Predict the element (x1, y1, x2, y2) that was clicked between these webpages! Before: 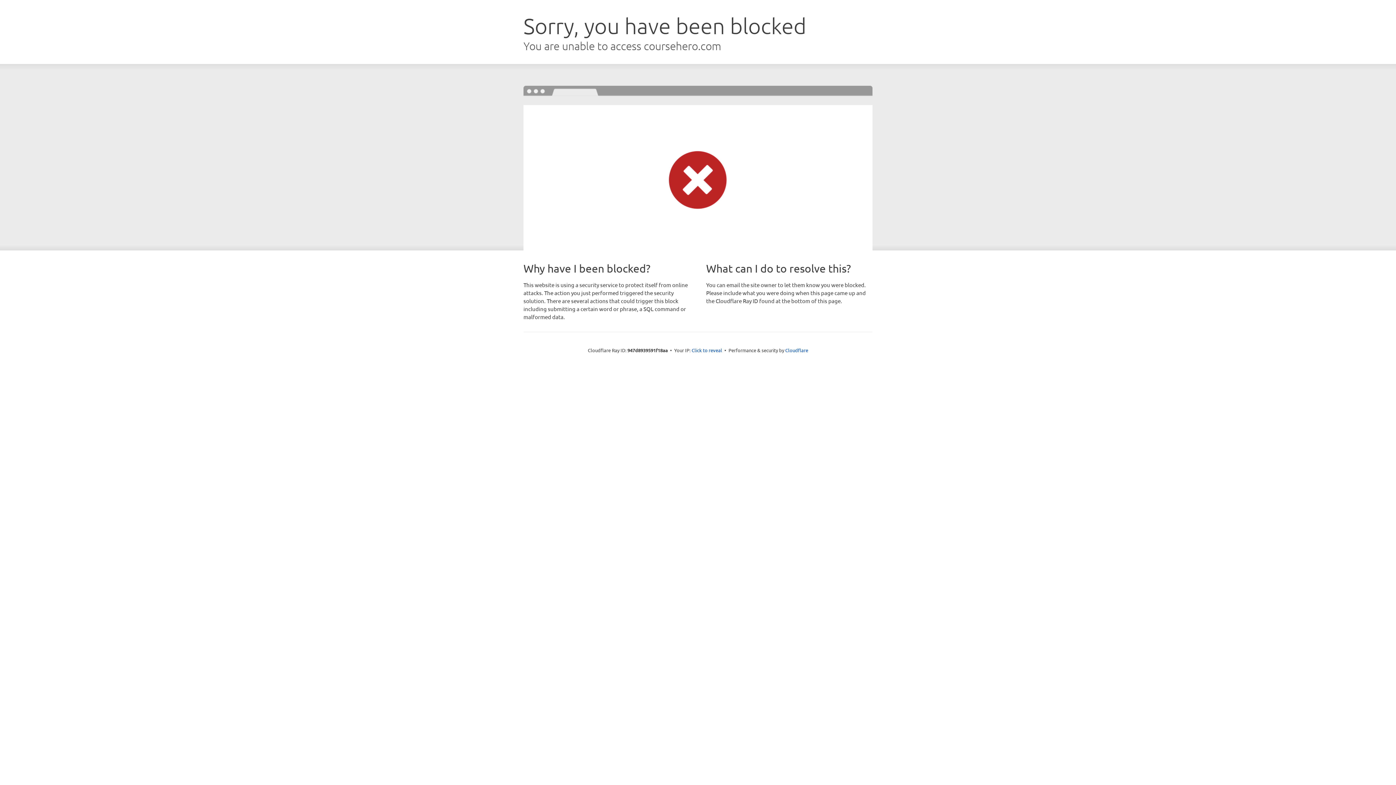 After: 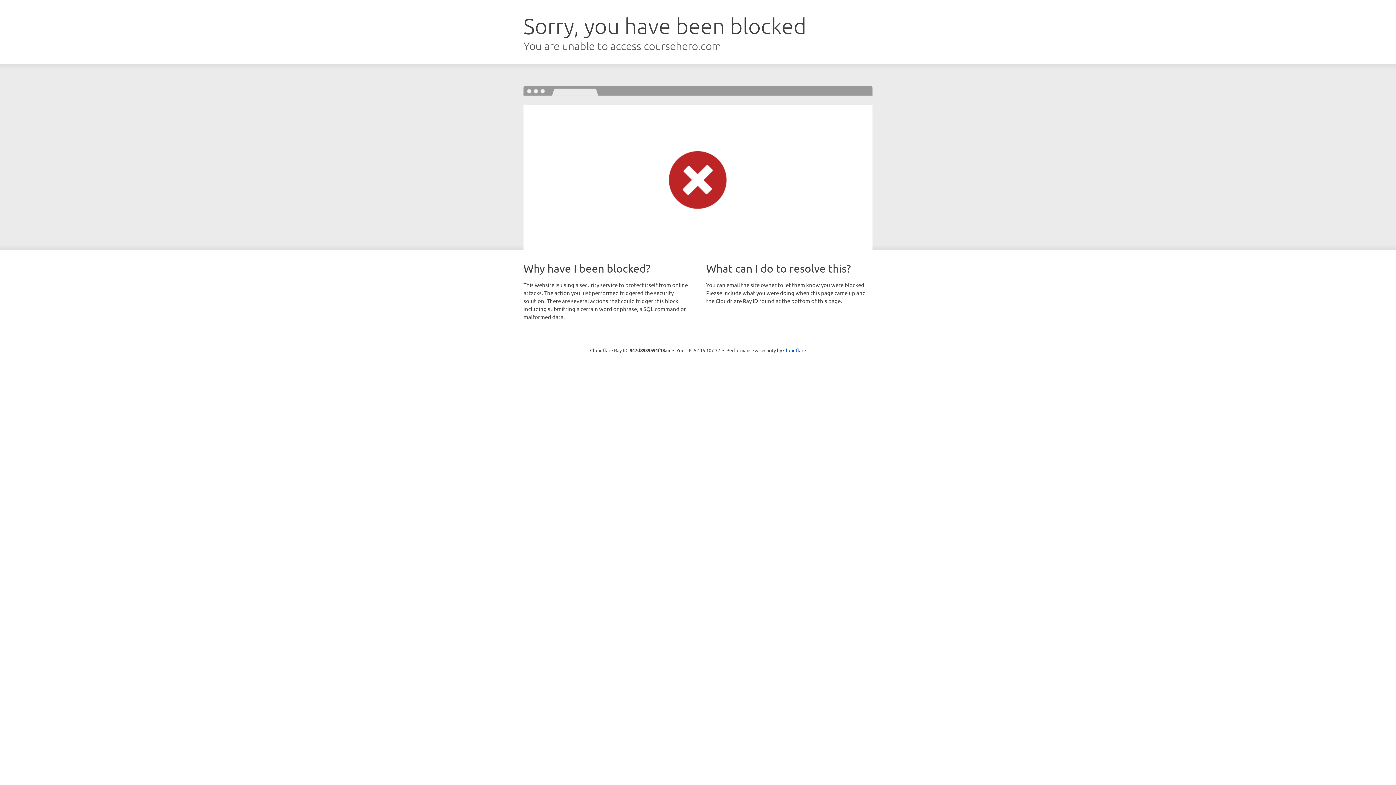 Action: bbox: (691, 346, 722, 353) label: Click to reveal